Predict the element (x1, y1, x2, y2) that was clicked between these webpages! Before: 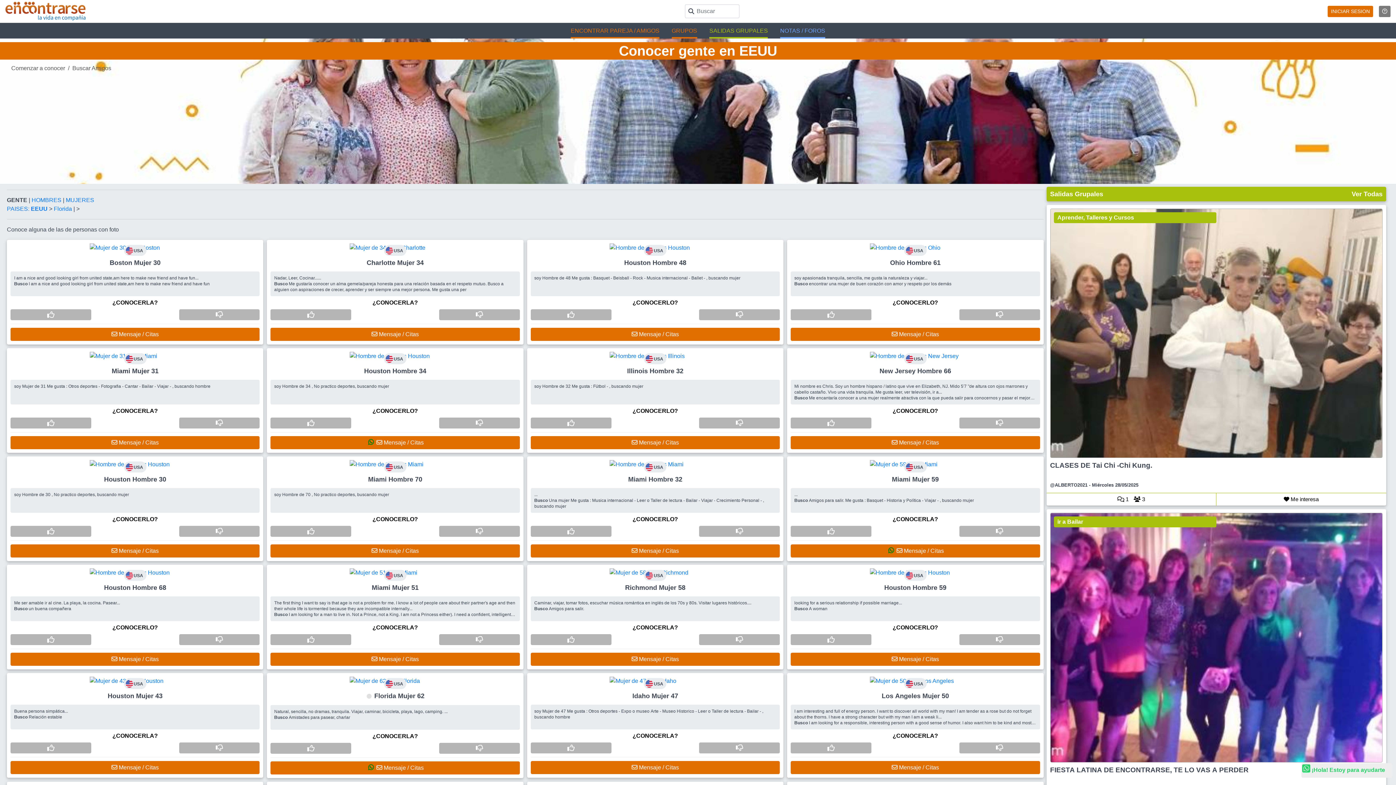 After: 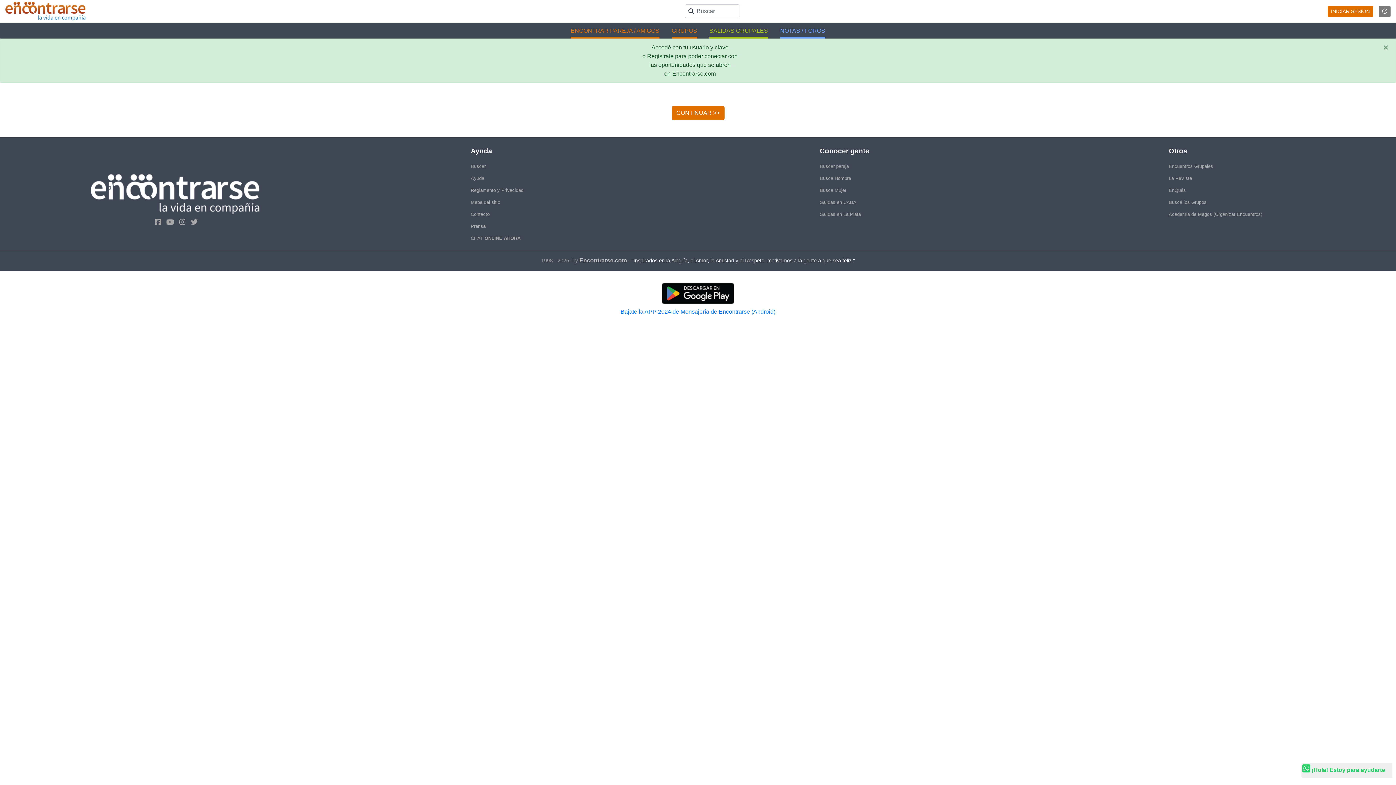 Action: bbox: (111, 367, 158, 374) label: Miami Mujer 31